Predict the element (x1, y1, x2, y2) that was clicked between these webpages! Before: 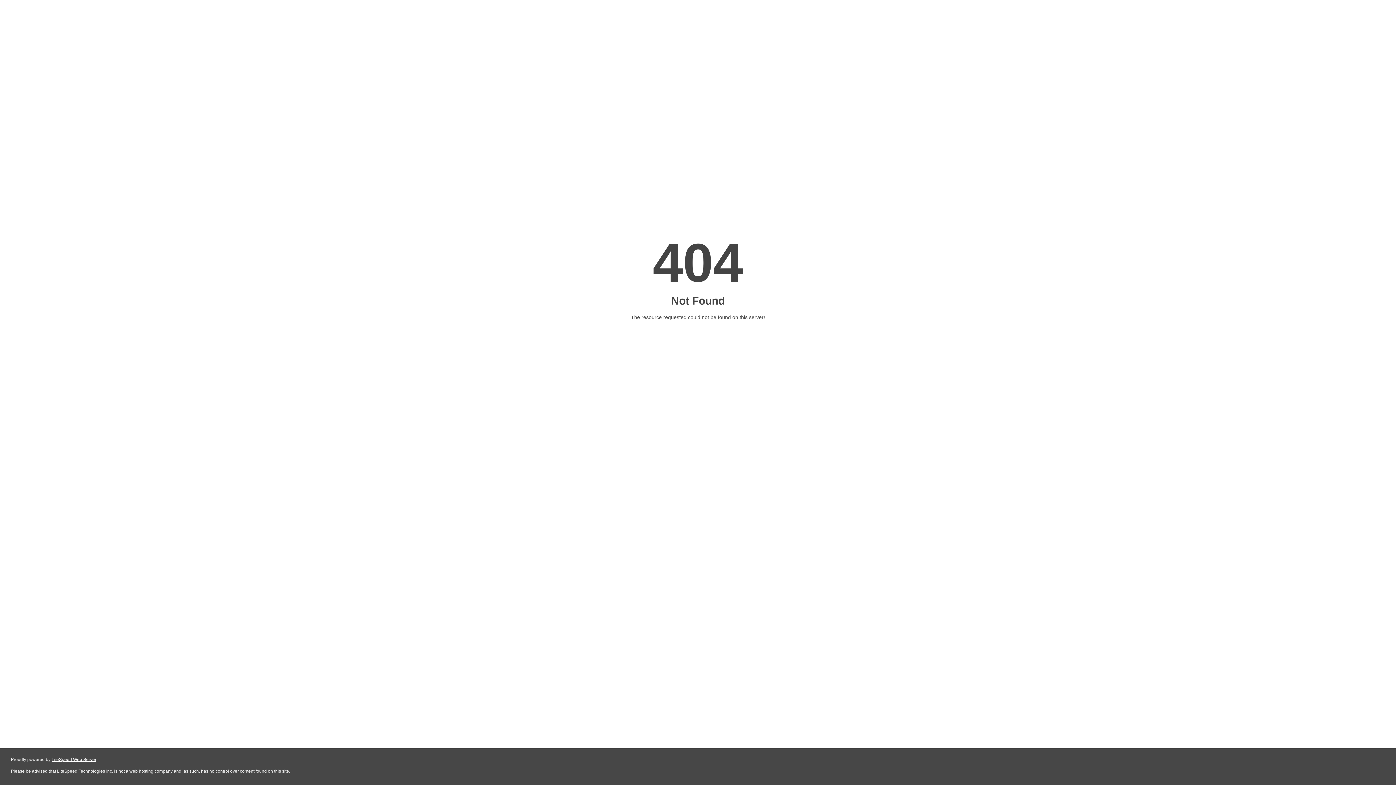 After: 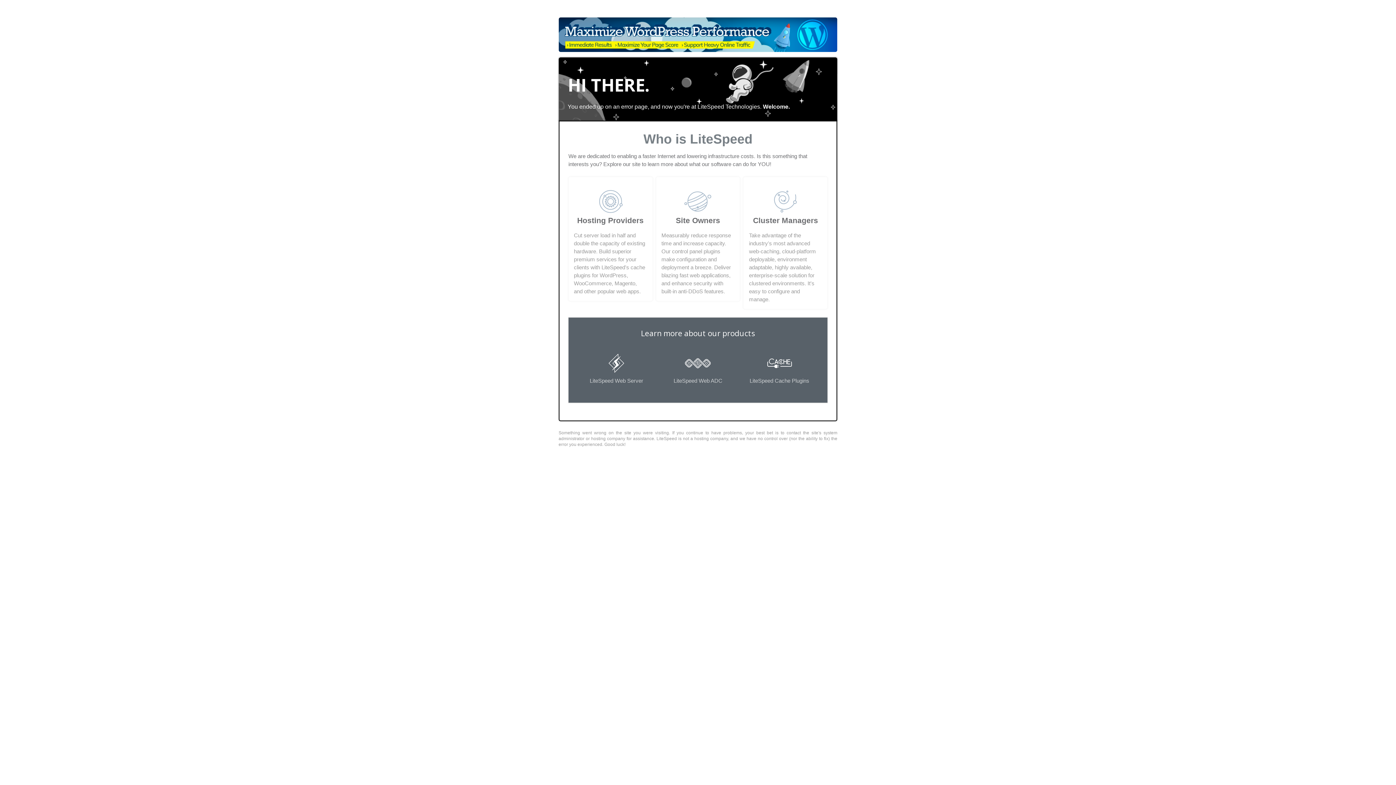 Action: label: LiteSpeed Web Server bbox: (51, 757, 96, 762)